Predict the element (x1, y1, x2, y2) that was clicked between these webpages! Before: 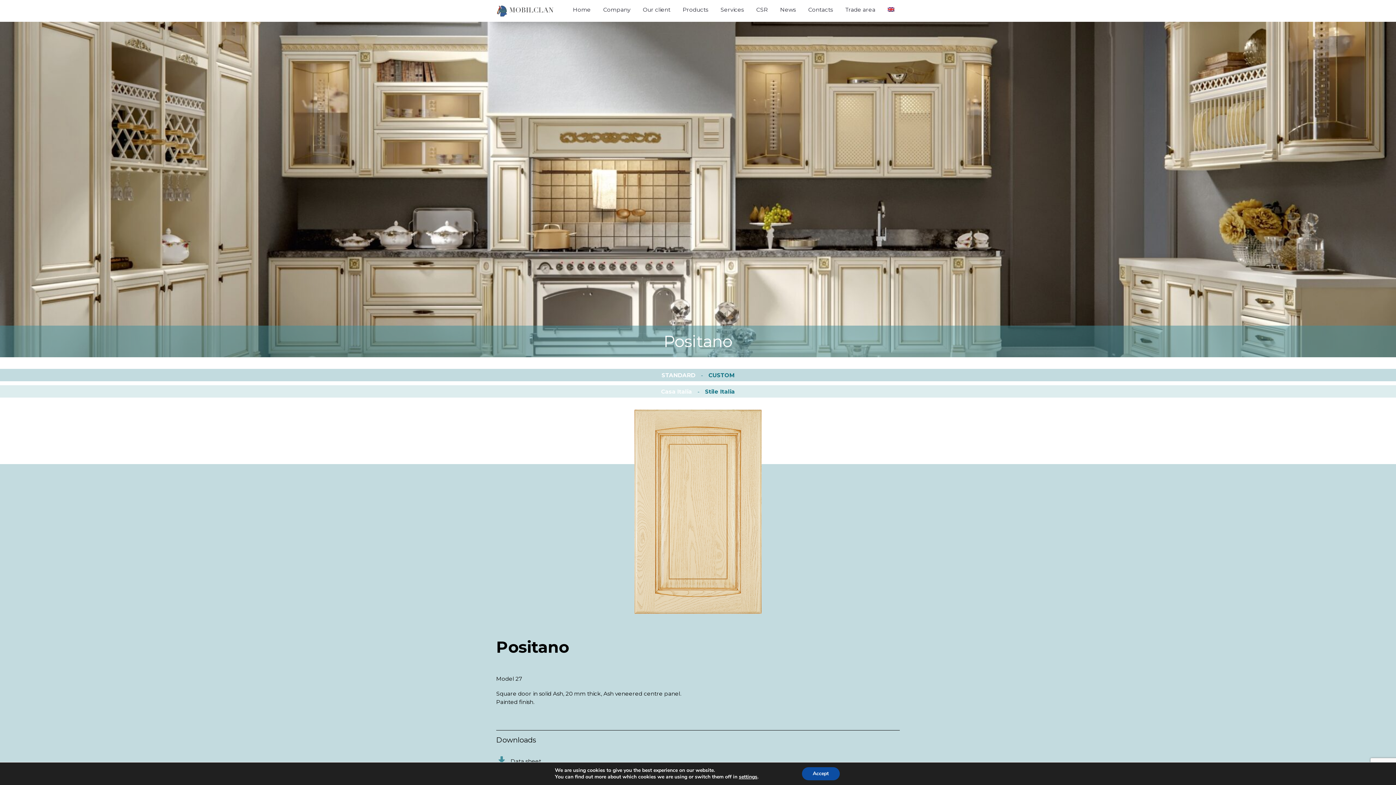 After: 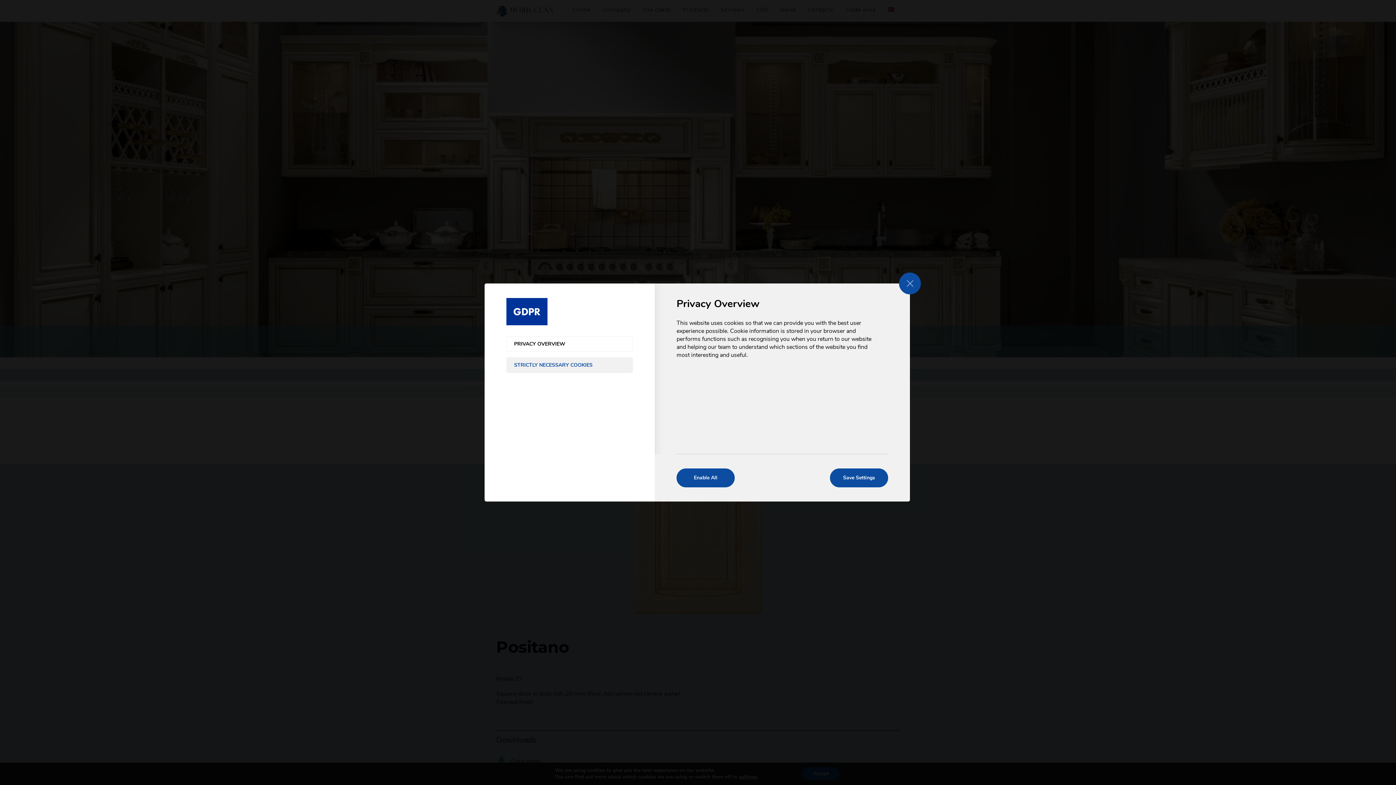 Action: label: settings bbox: (739, 774, 757, 780)